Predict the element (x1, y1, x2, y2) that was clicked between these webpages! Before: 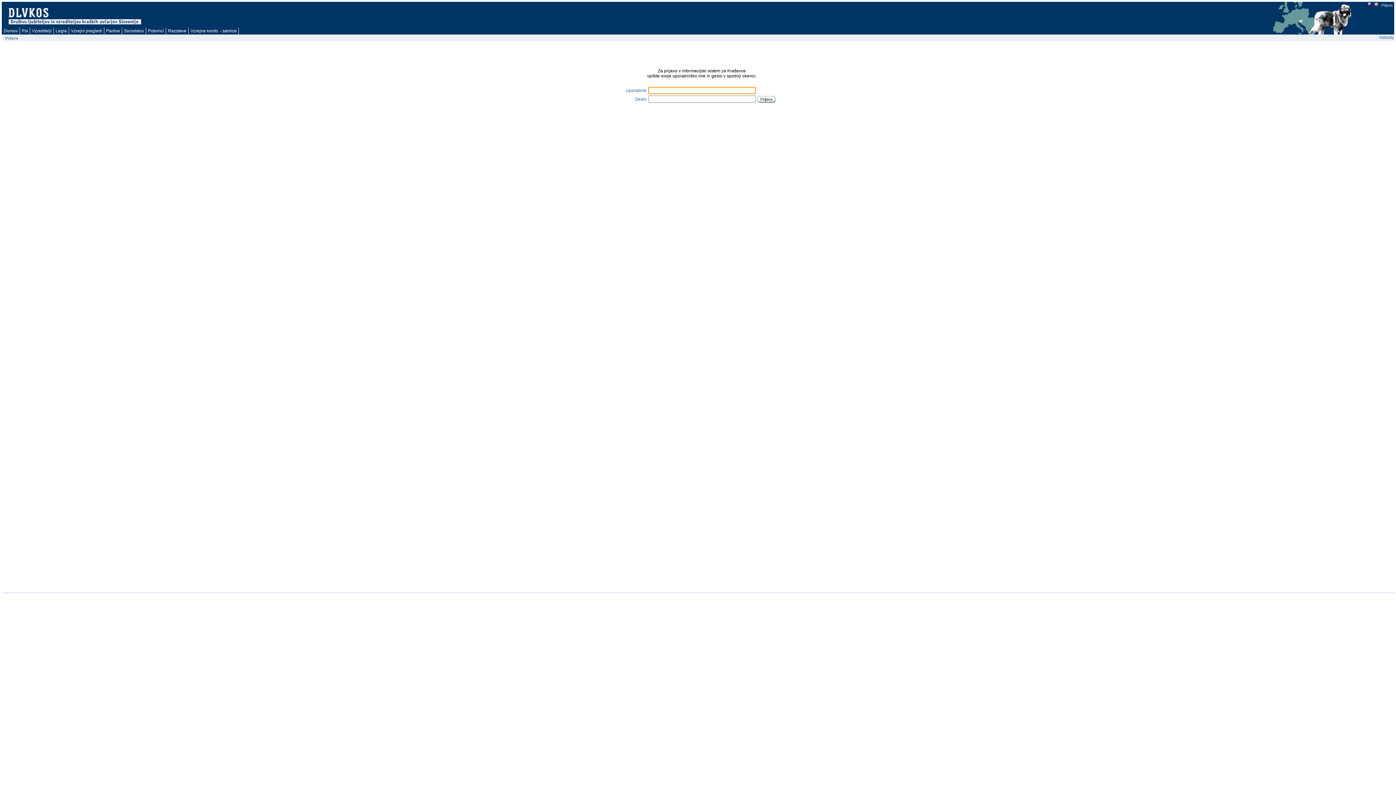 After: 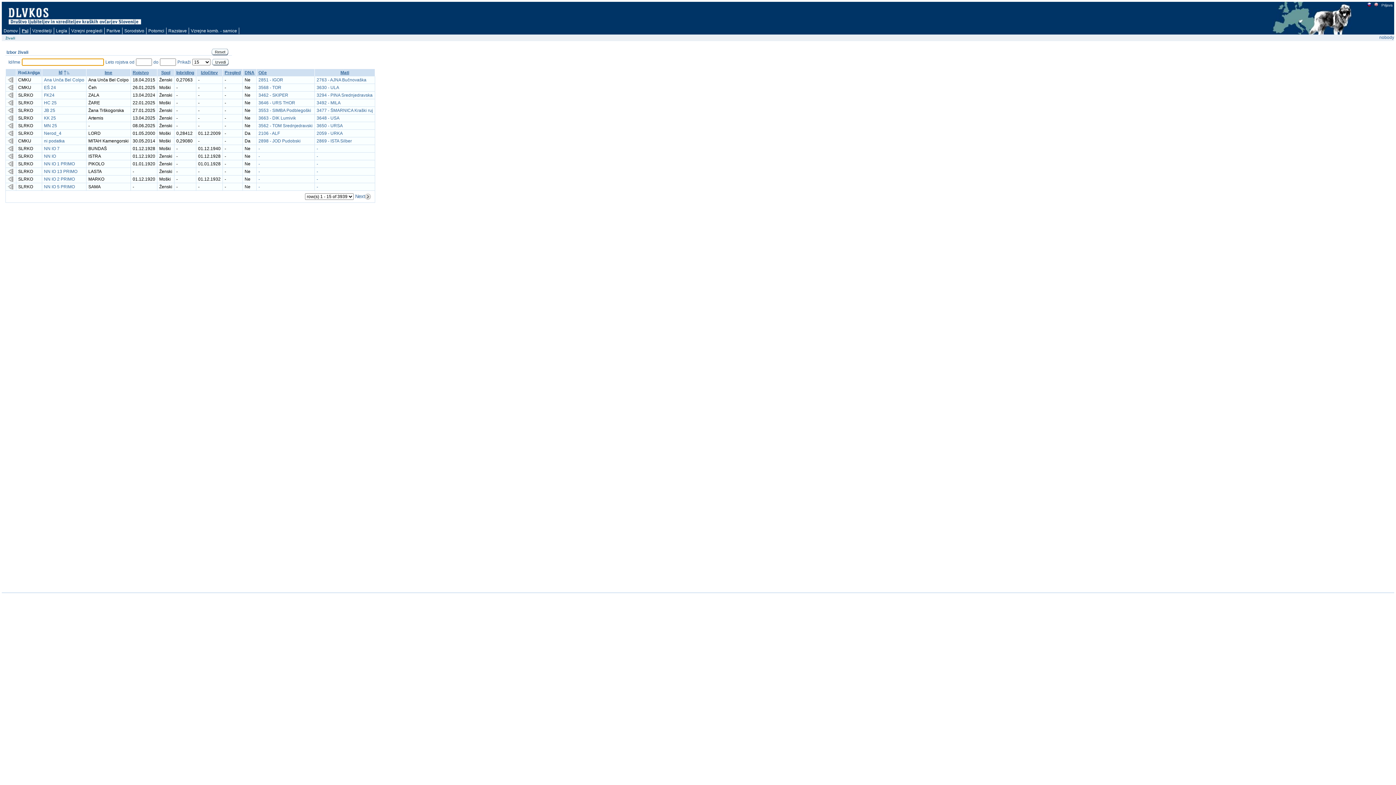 Action: bbox: (20, 27, 30, 34) label: Psi